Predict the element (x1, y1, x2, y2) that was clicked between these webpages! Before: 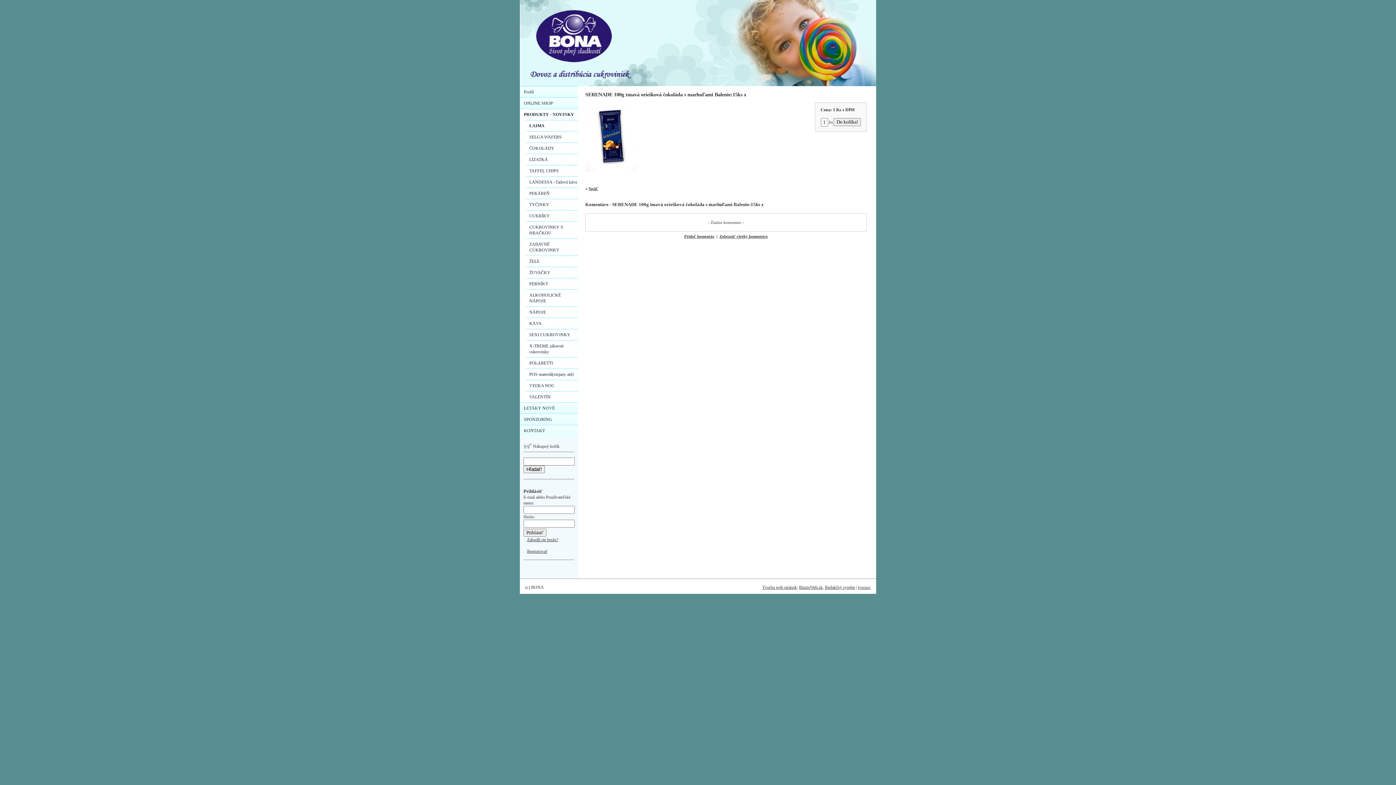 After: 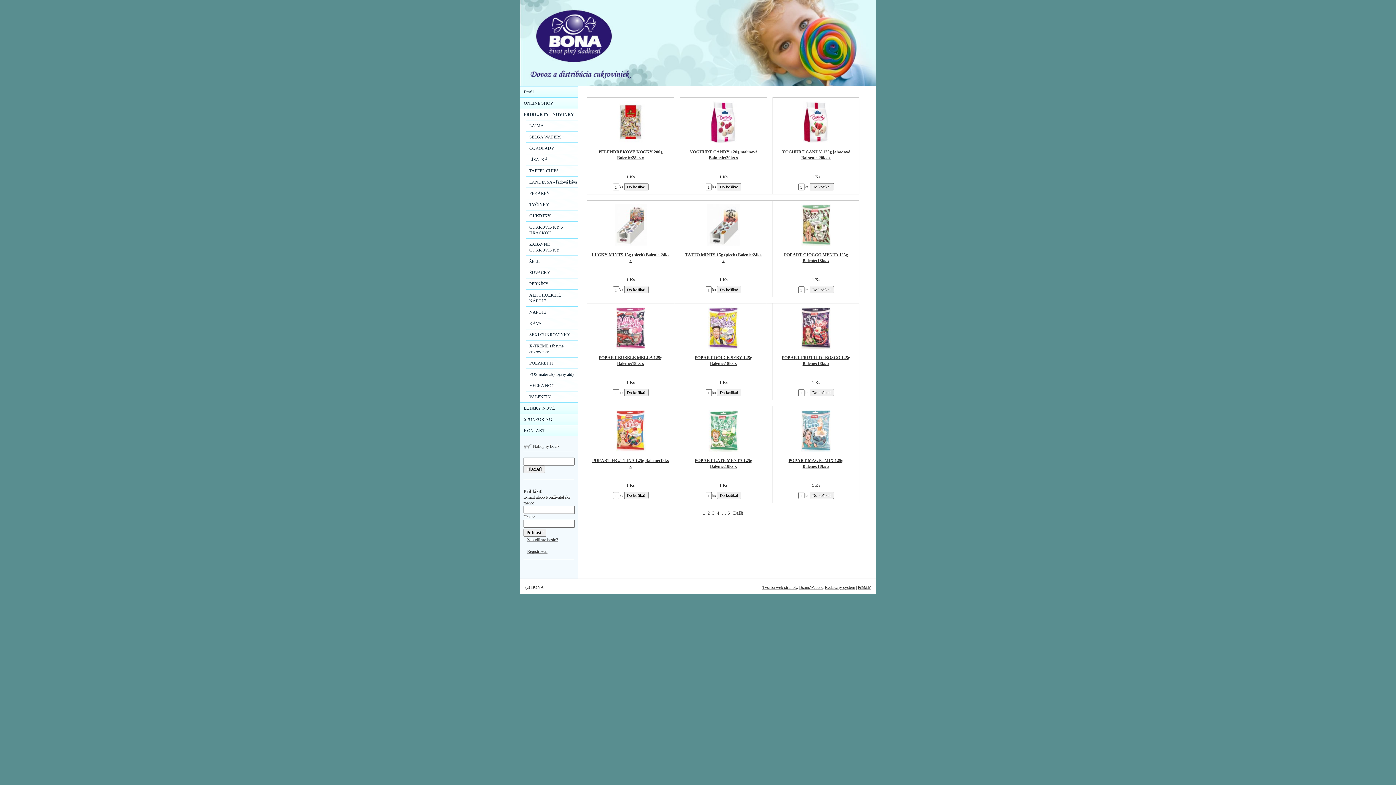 Action: bbox: (525, 210, 578, 221) label: CUKRÍKY